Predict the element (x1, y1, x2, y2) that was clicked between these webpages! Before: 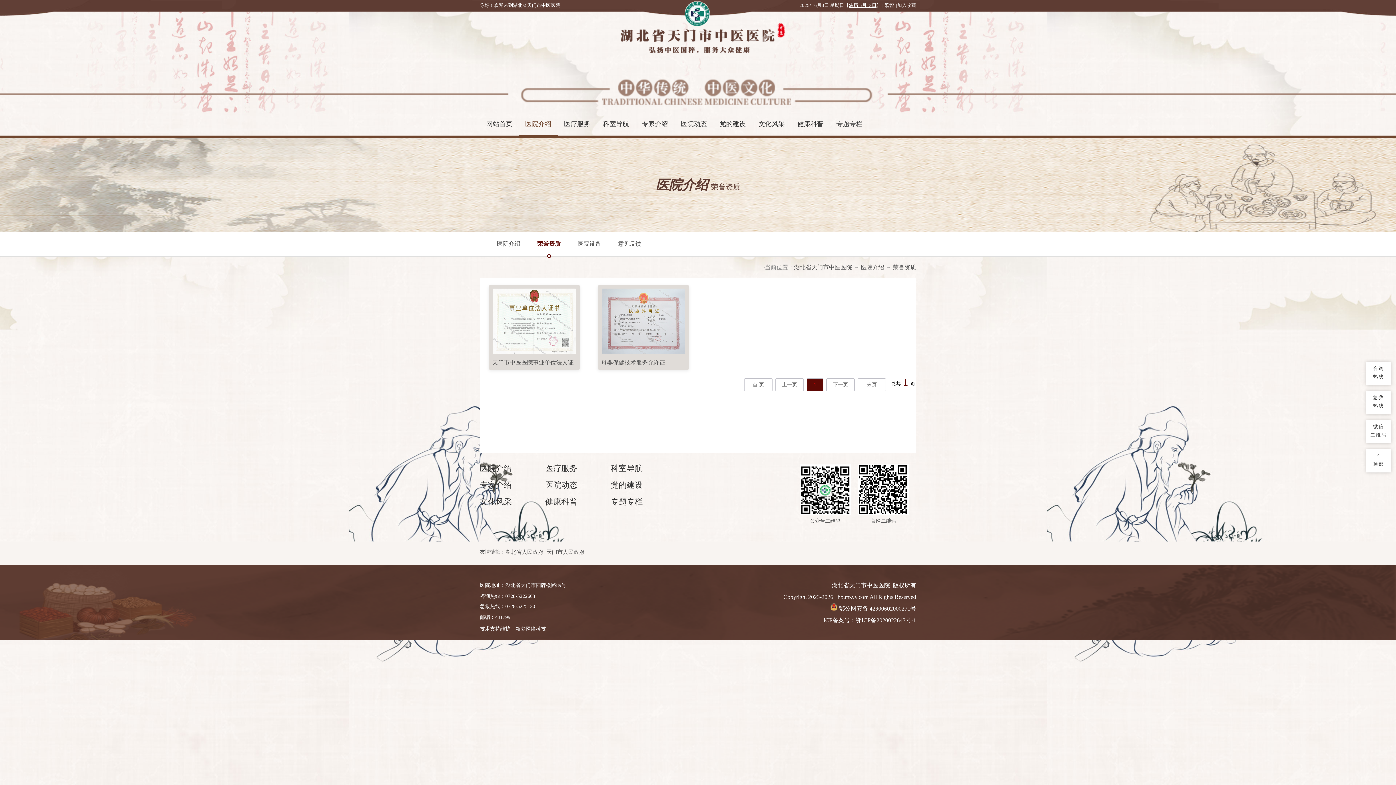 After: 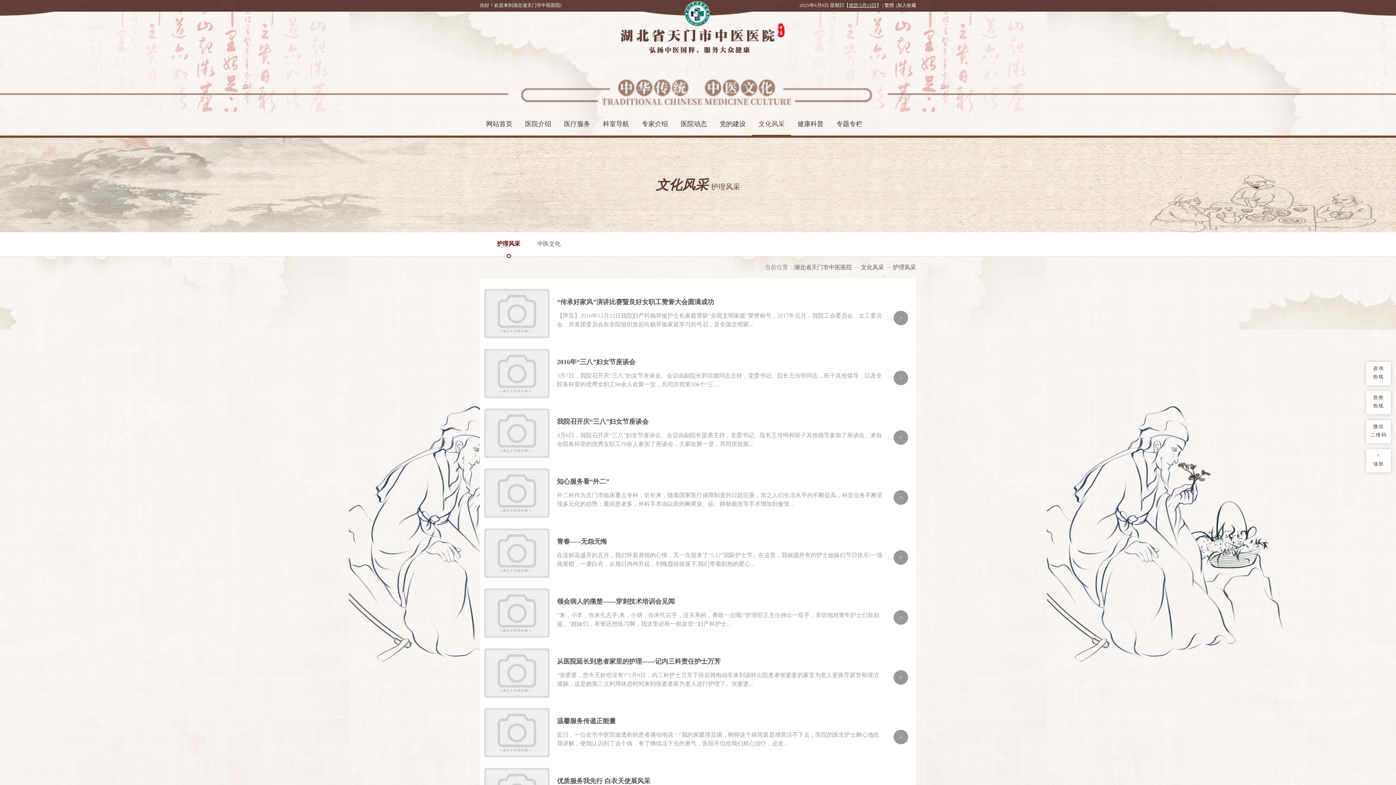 Action: label: 文化风采 bbox: (752, 113, 791, 134)